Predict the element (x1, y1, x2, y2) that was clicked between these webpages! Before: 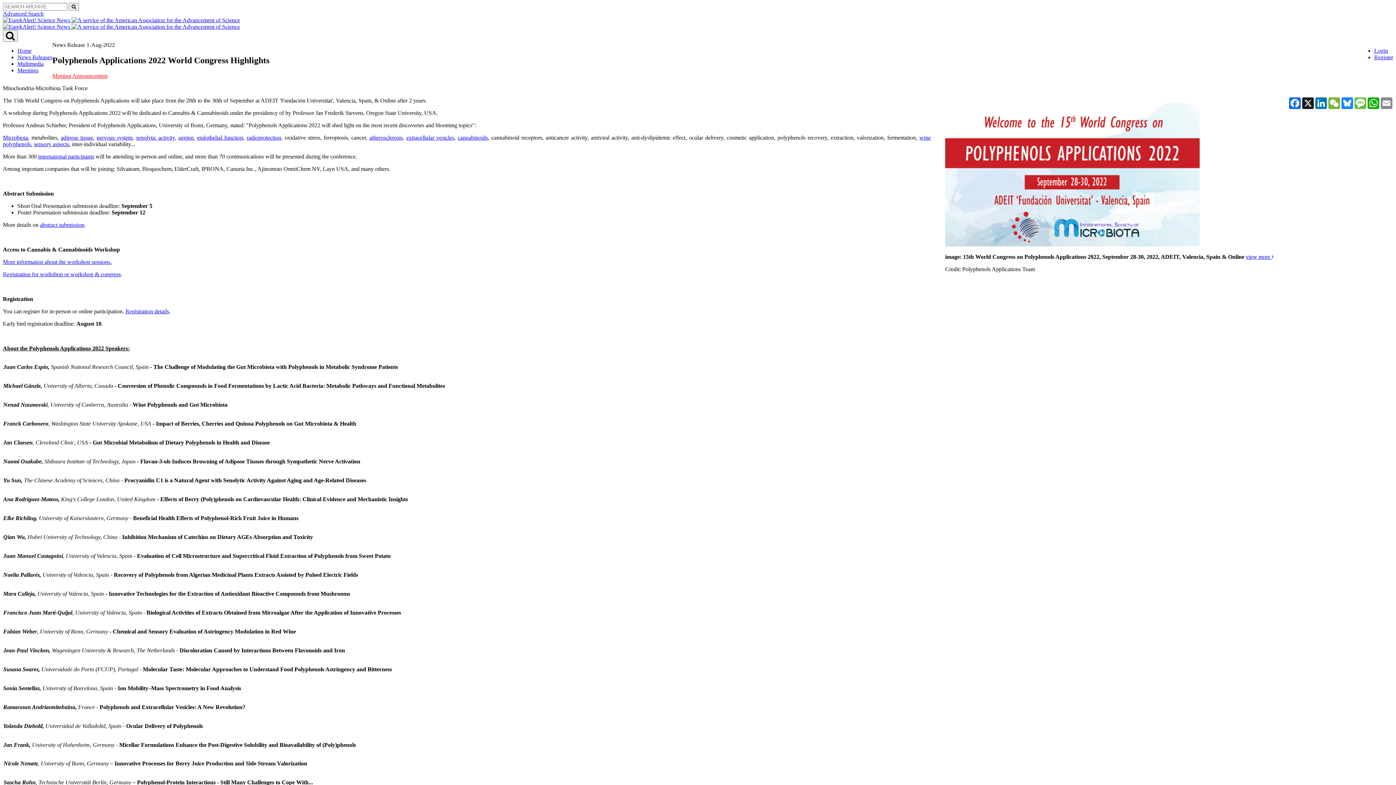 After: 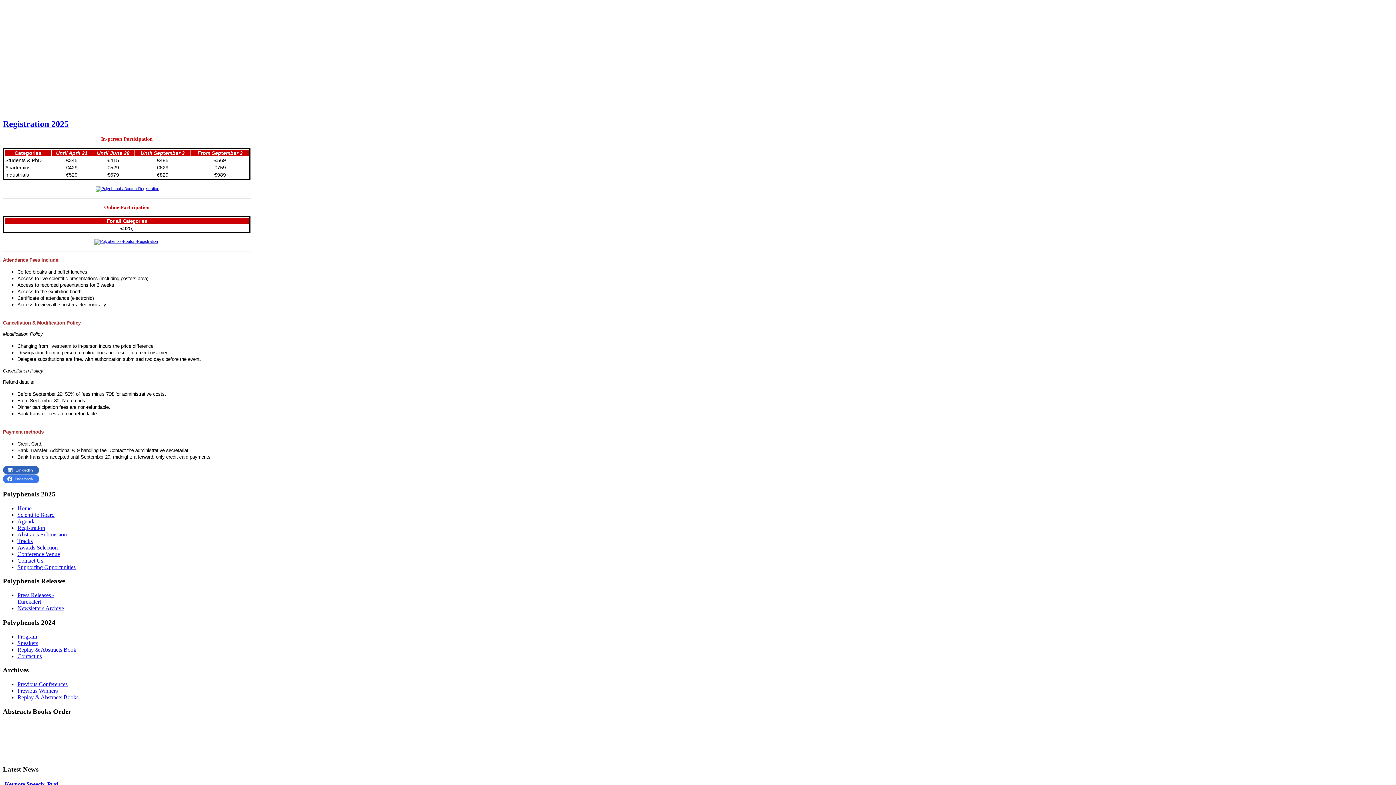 Action: bbox: (125, 308, 169, 314) label: Registration details